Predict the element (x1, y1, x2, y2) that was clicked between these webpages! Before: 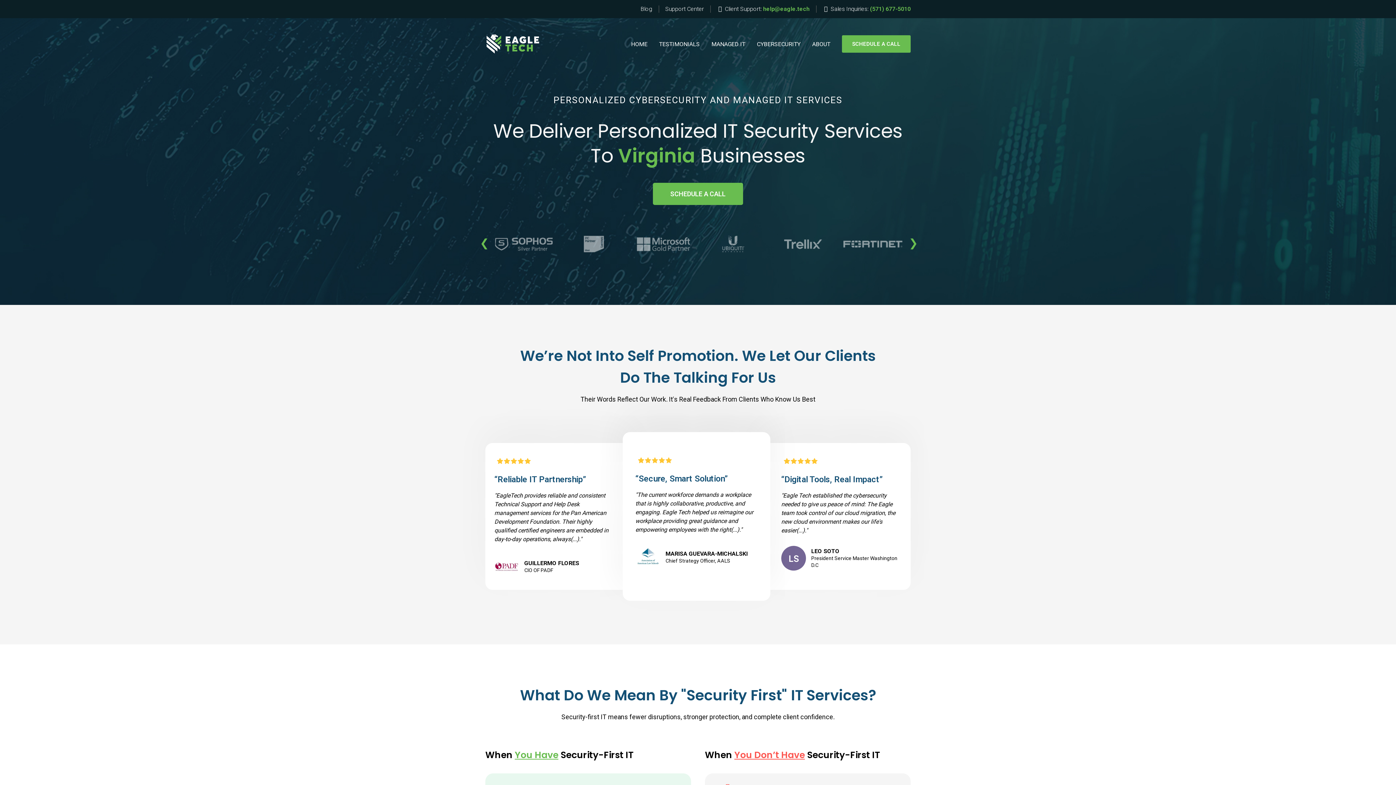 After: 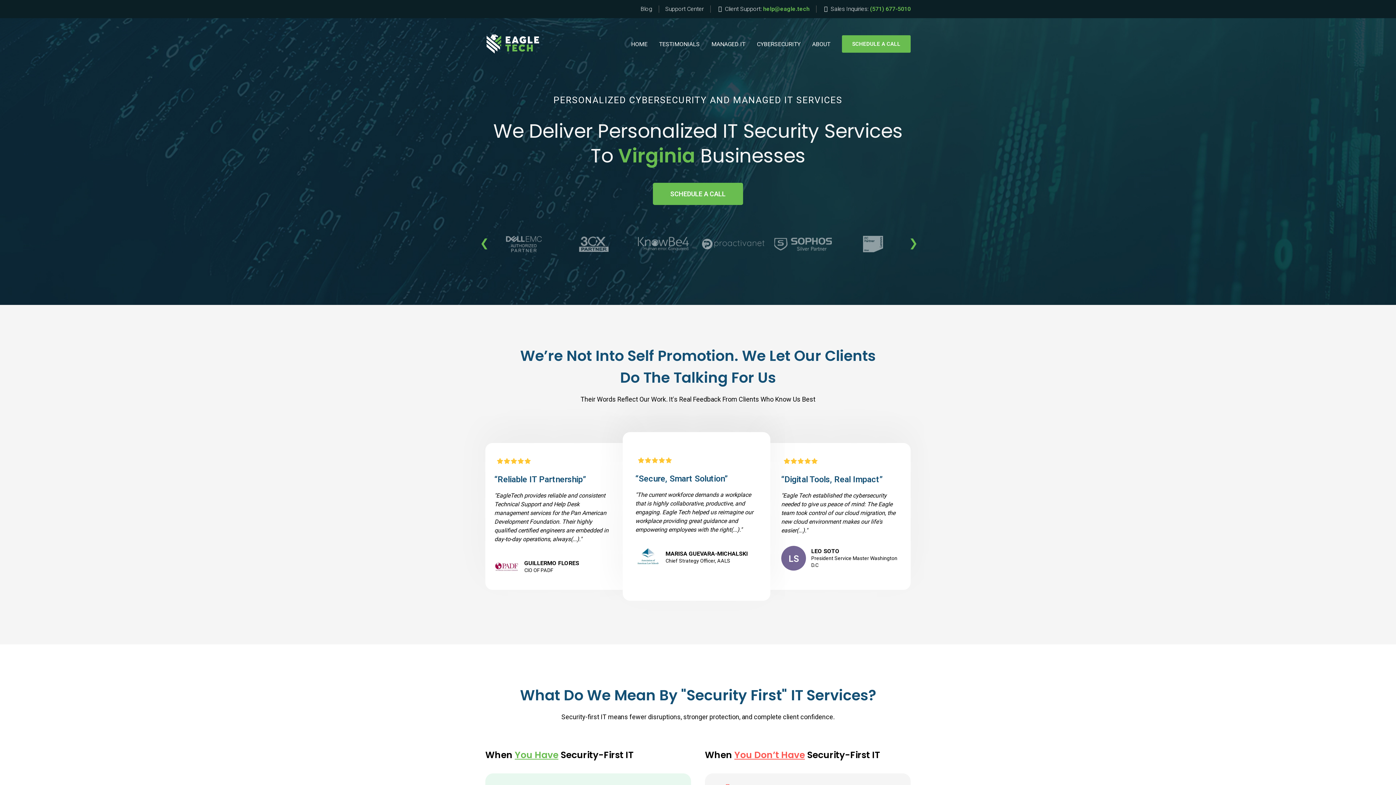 Action: bbox: (485, 40, 540, 46) label: https://app.mspsites.com/v2/preview/CIR62c0qaTL3zfwadUEi